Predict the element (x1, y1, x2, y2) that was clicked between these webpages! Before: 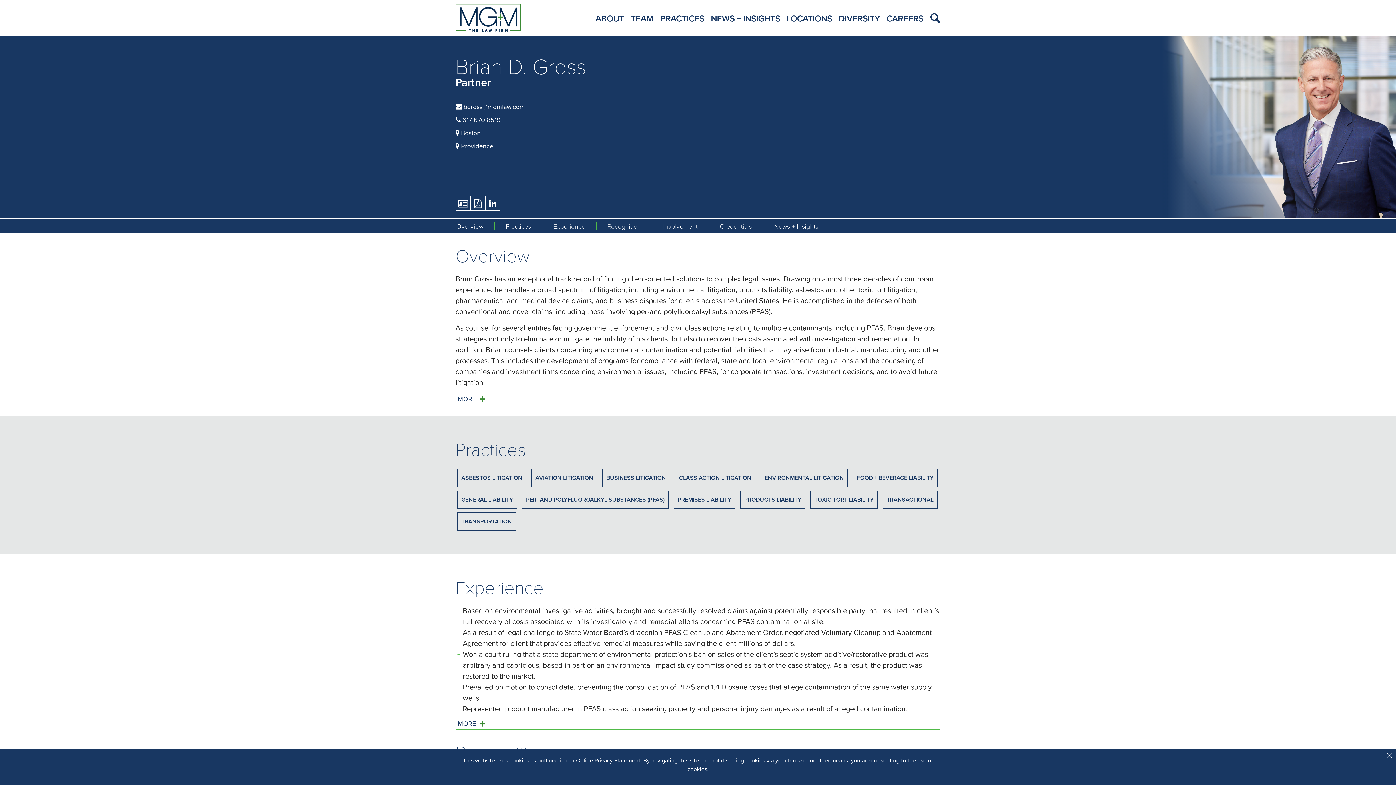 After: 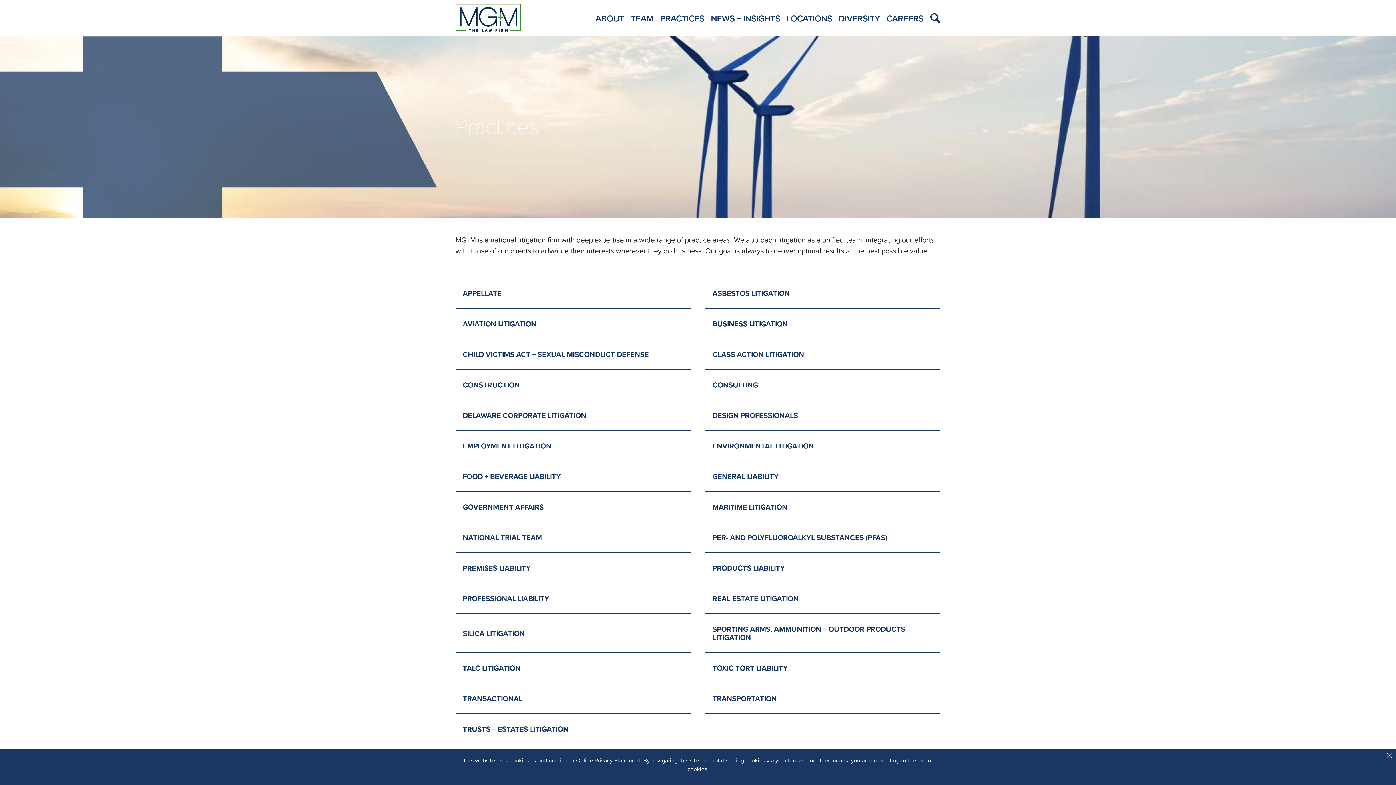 Action: label: PRACTICES bbox: (660, 11, 704, 24)